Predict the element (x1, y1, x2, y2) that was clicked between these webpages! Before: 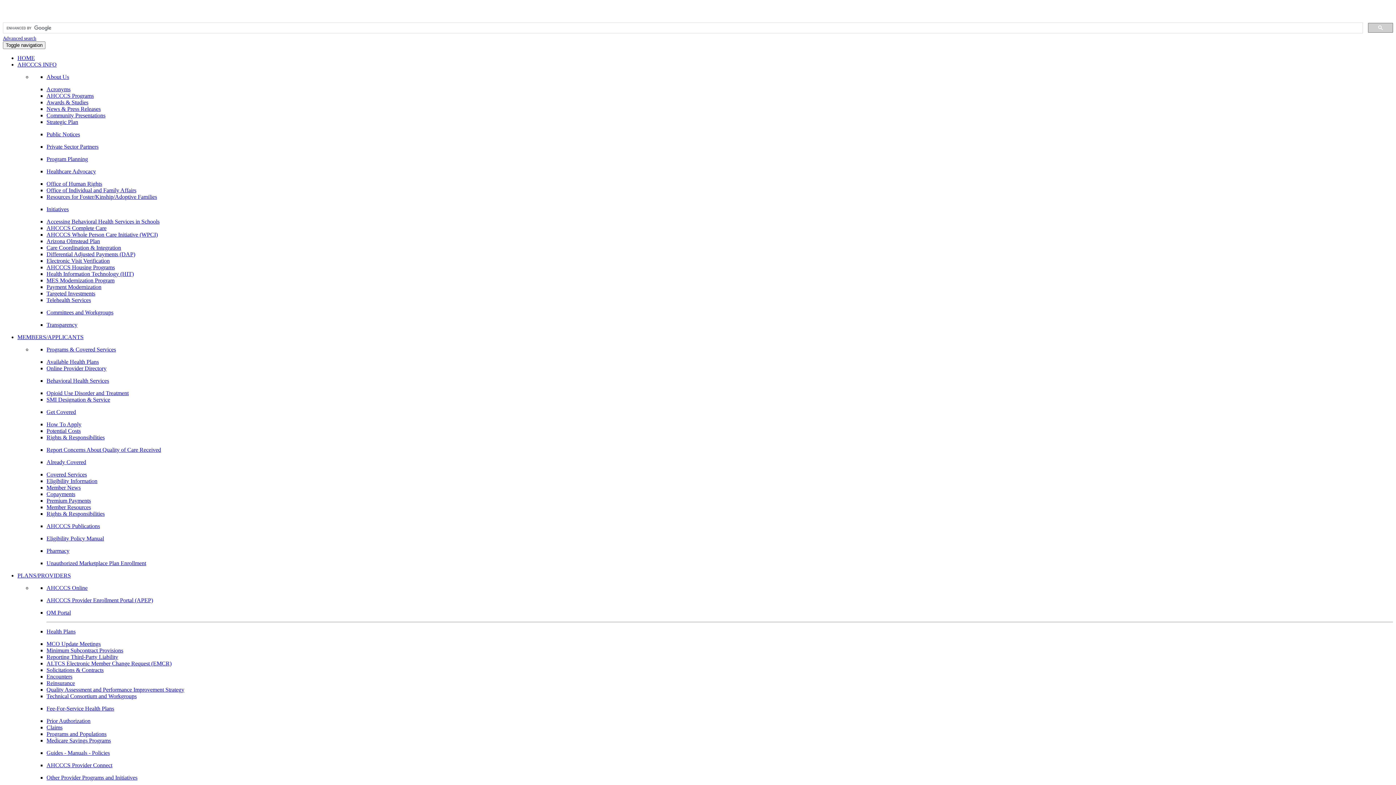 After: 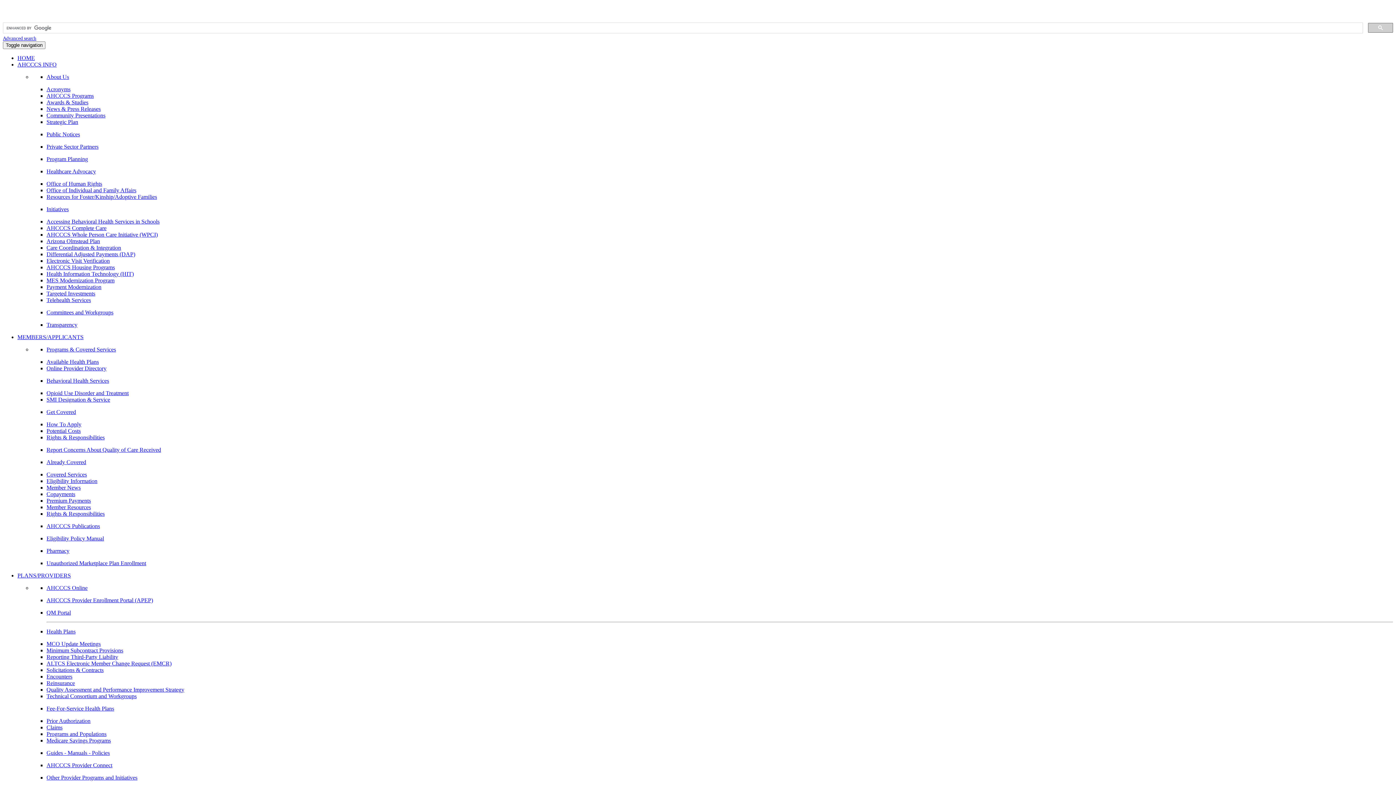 Action: bbox: (46, 762, 112, 768) label: AHCCCS Provider Connect